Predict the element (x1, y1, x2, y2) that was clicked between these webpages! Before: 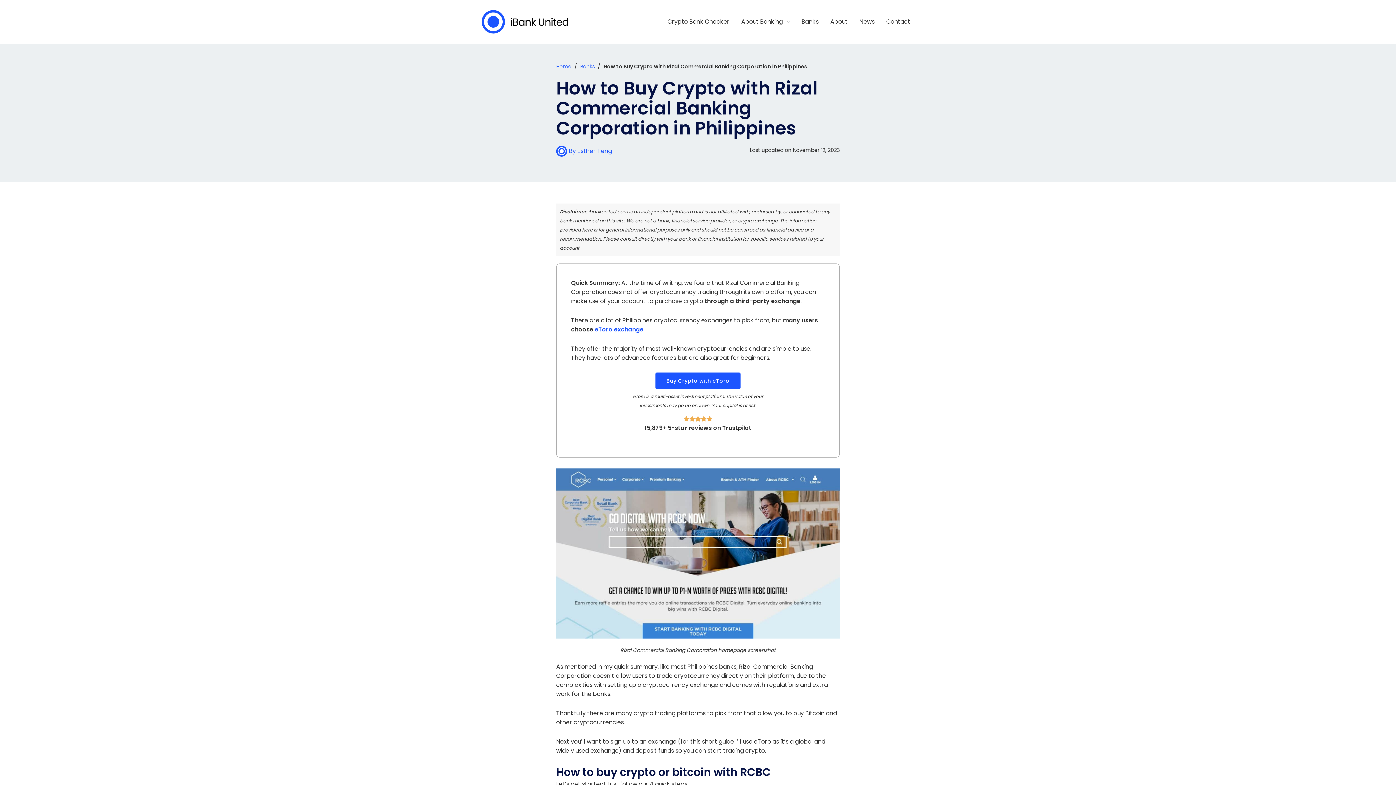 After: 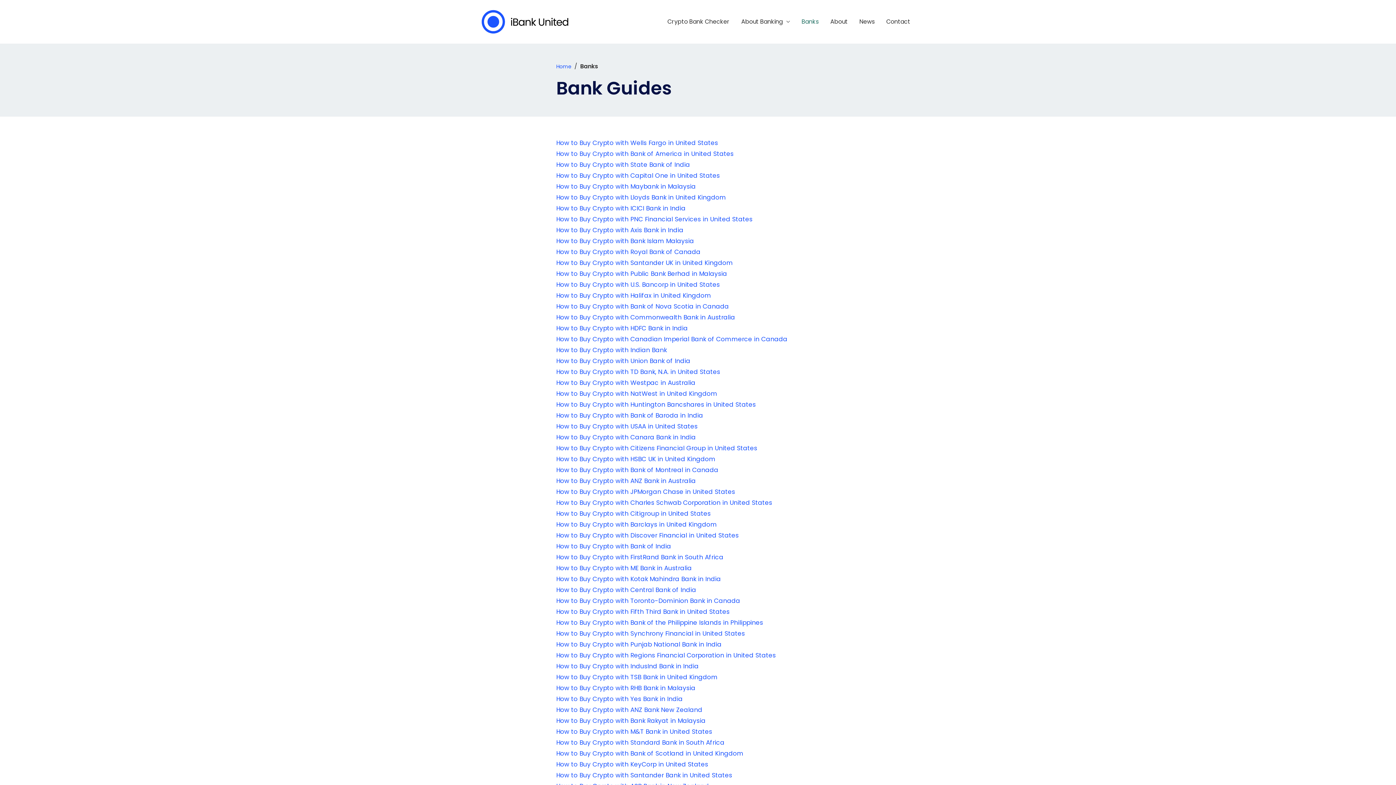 Action: bbox: (580, 62, 594, 71) label: Banks